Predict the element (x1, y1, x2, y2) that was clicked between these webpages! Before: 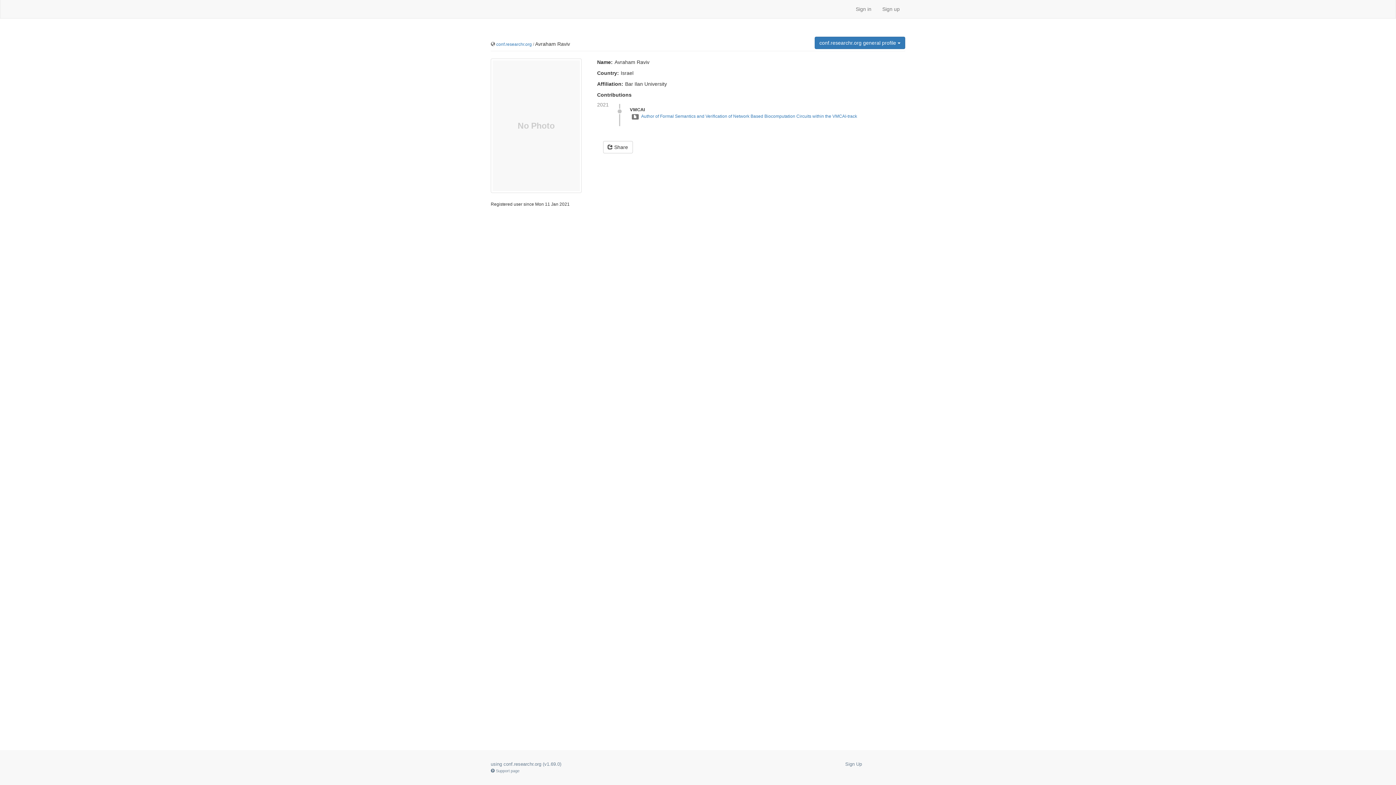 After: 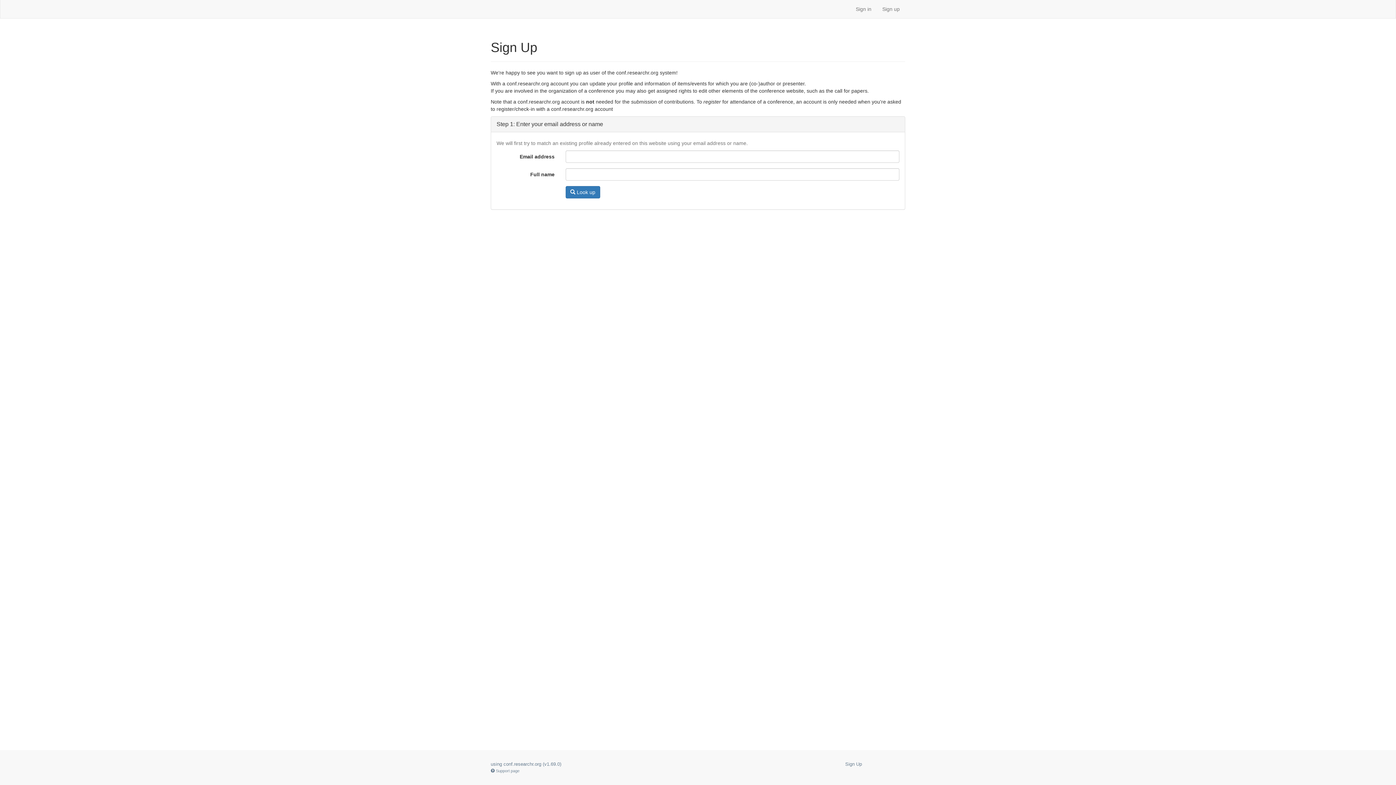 Action: label: Sign Up bbox: (845, 761, 862, 767)